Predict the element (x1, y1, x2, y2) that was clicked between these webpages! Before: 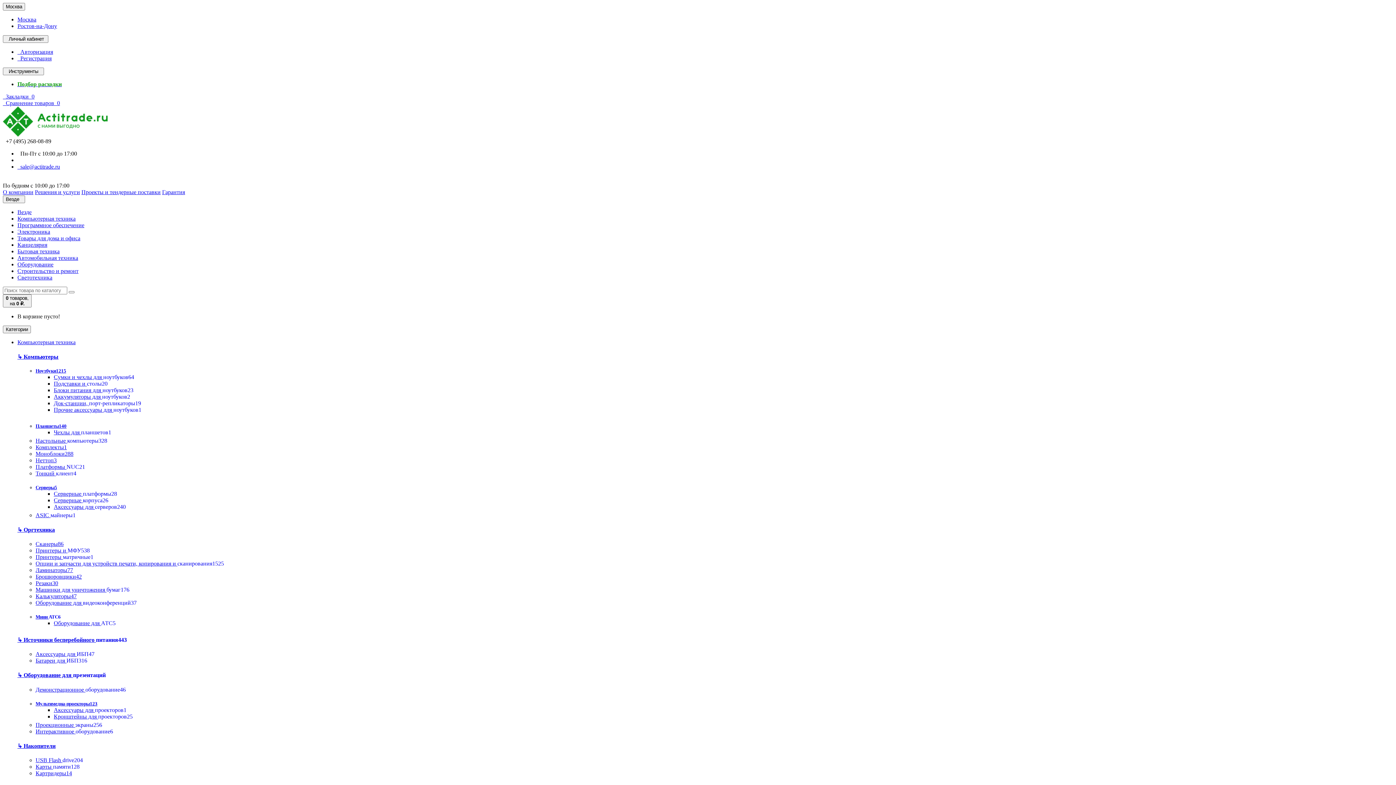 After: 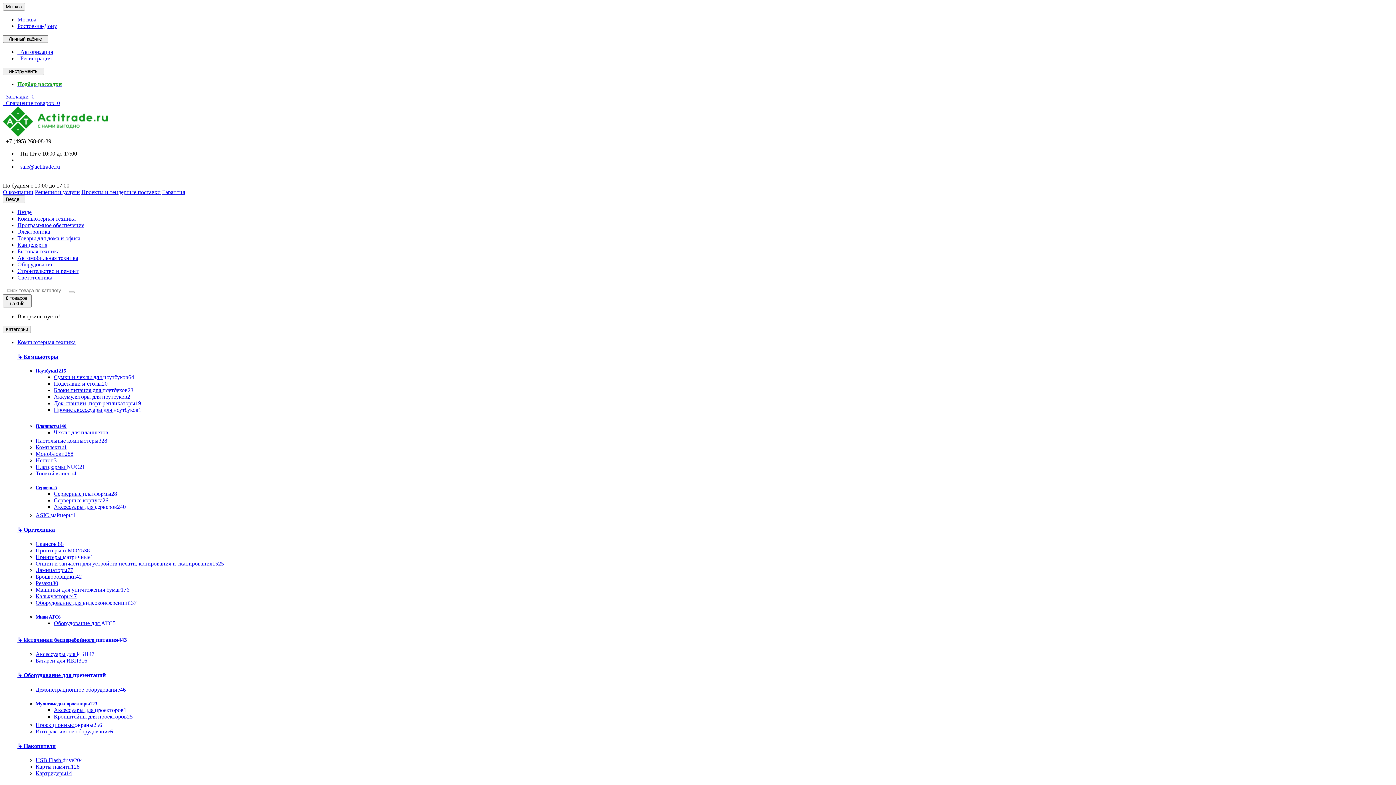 Action: label: Аккумуляторы для ноутбуков2 bbox: (53, 393, 130, 400)